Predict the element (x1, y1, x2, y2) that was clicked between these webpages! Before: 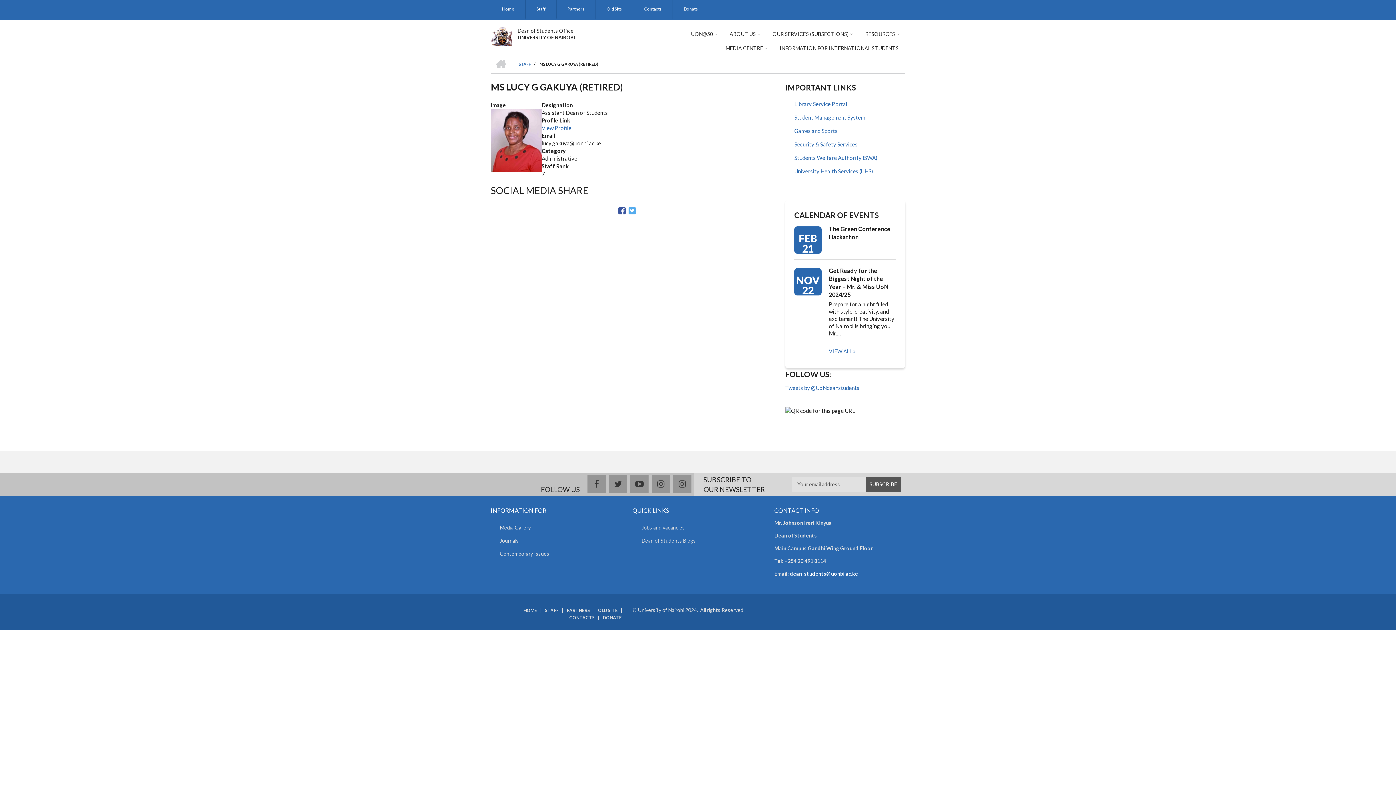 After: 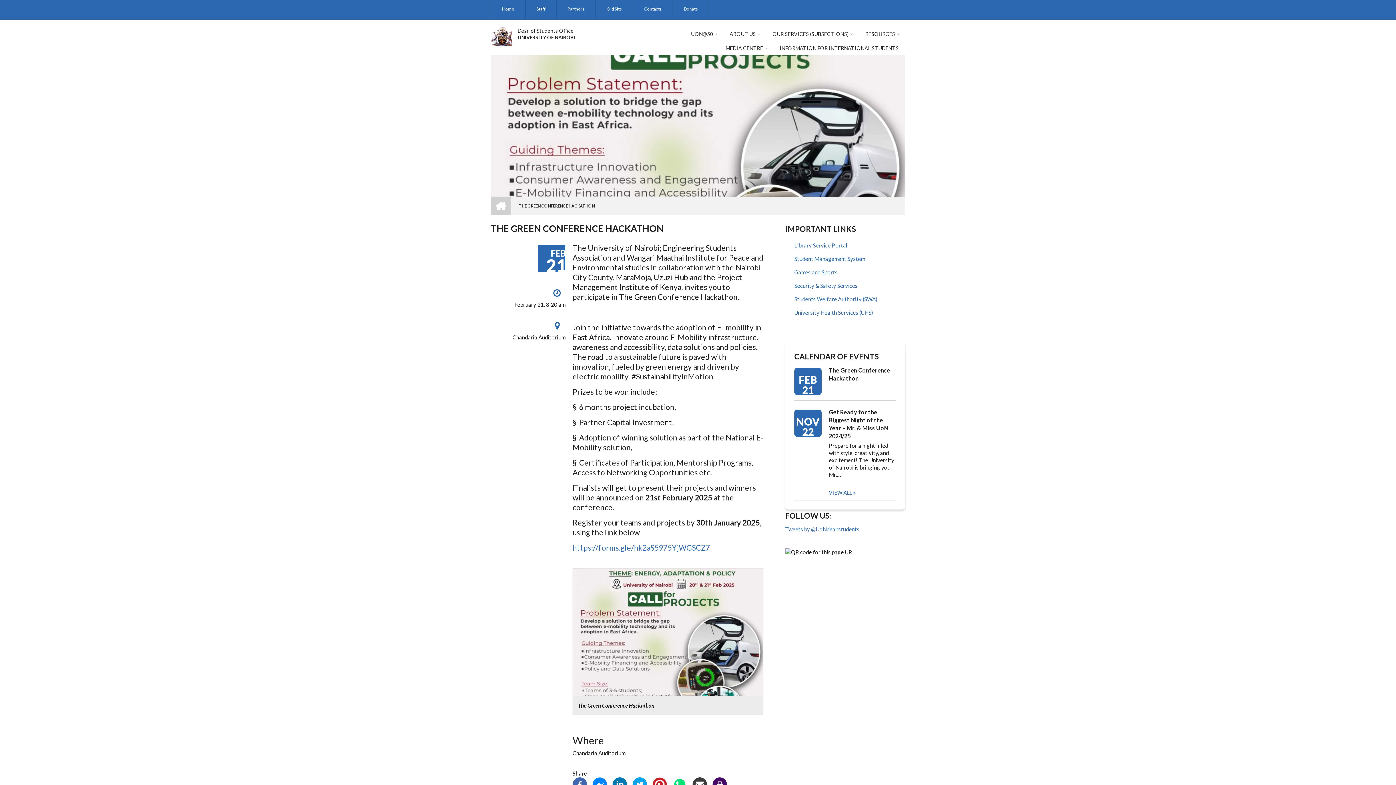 Action: bbox: (829, 225, 896, 241) label: The Green Conference Hackathon